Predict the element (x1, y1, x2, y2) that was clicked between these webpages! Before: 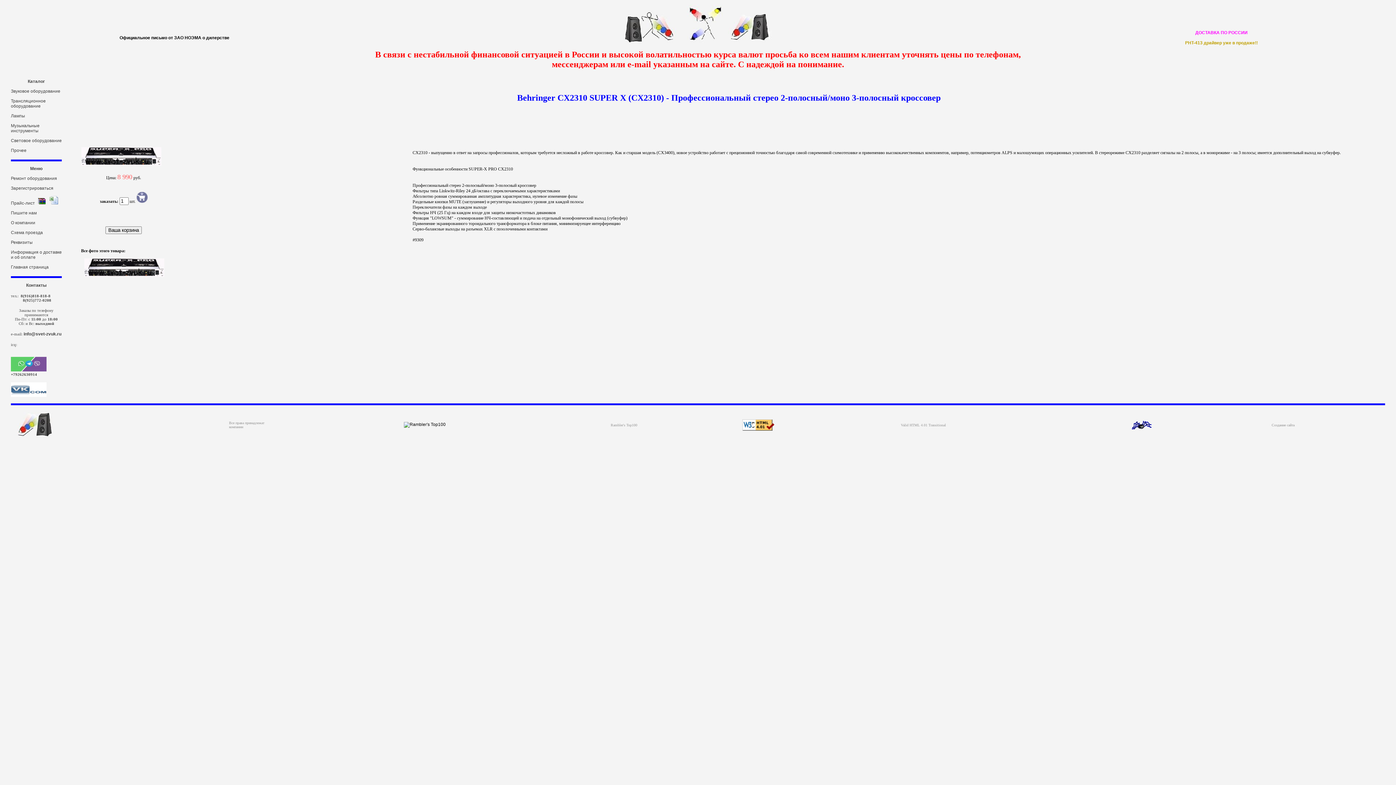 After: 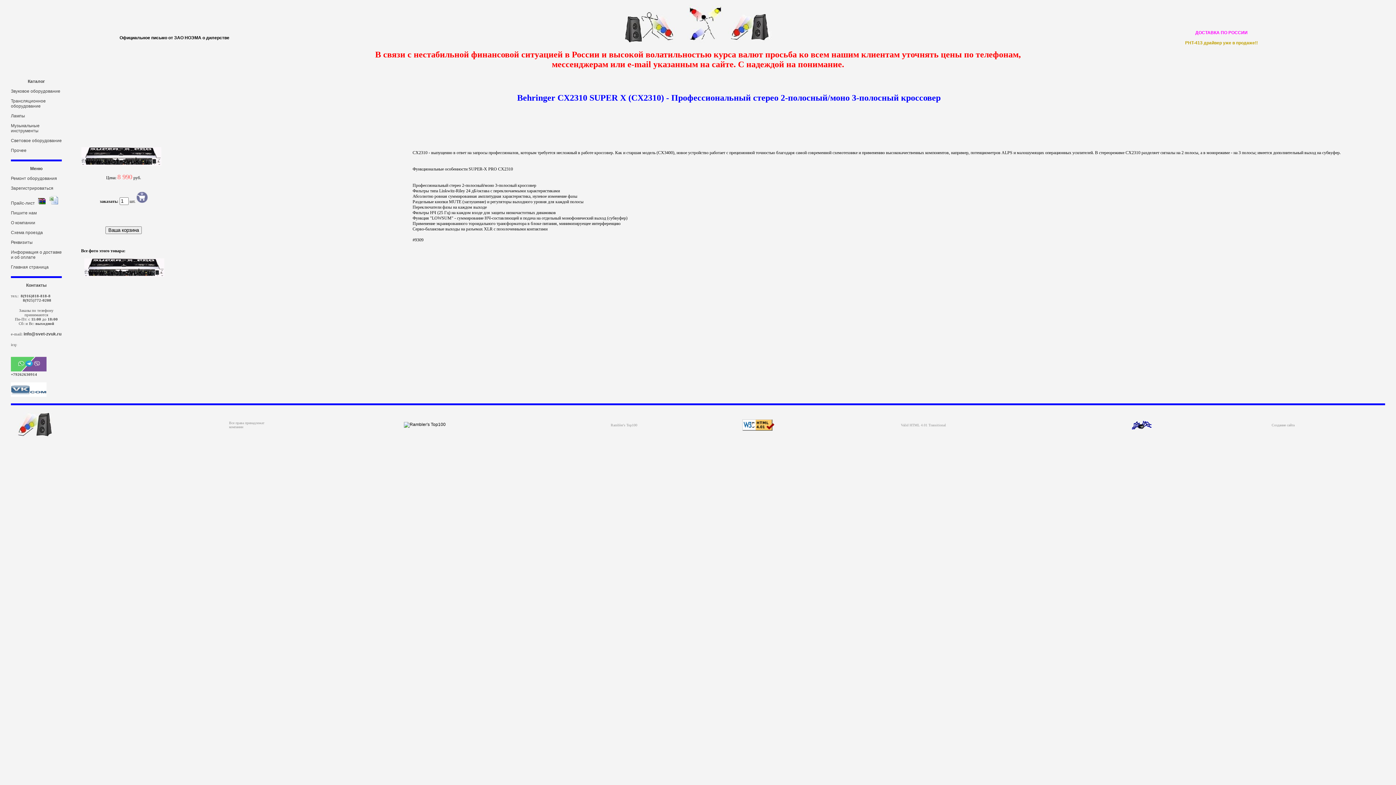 Action: label:   bbox: (48, 200, 58, 205)